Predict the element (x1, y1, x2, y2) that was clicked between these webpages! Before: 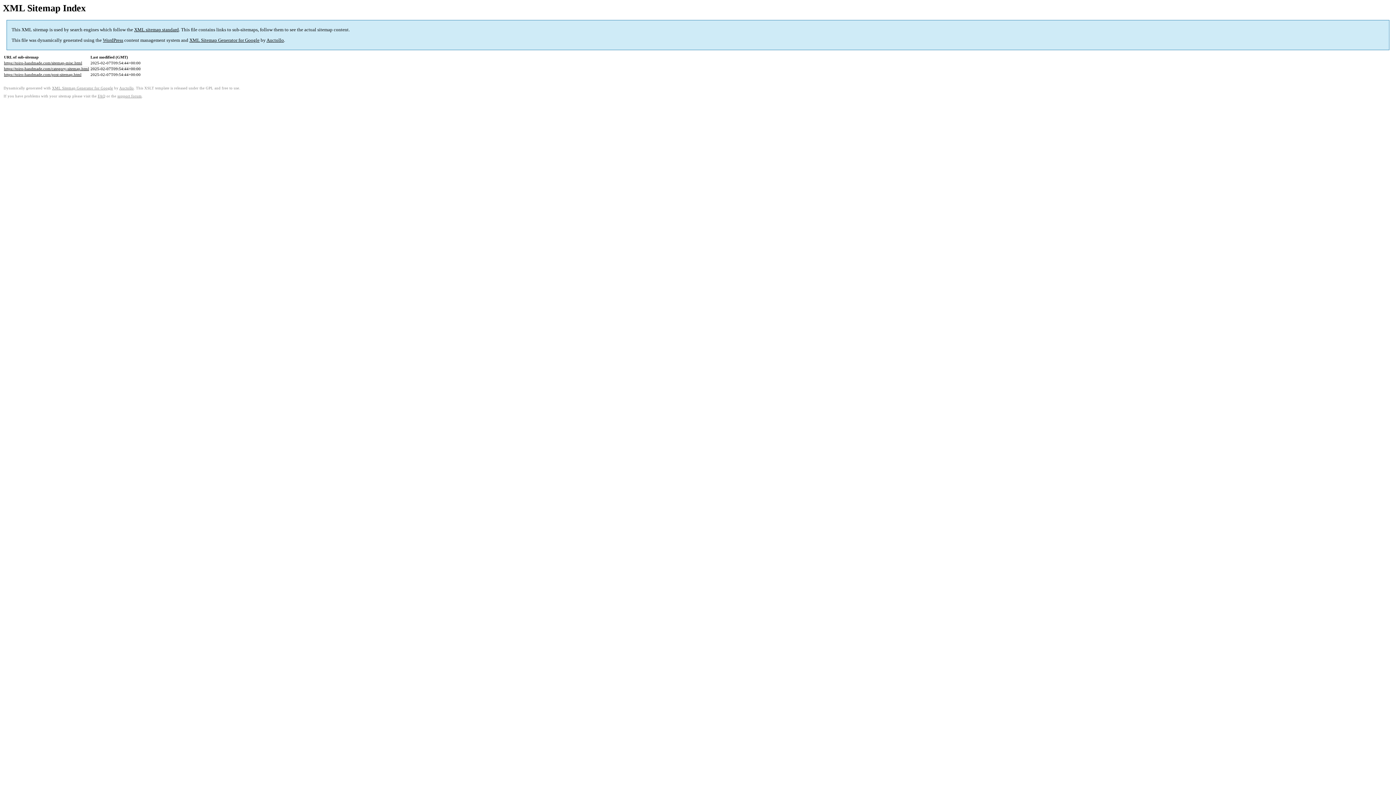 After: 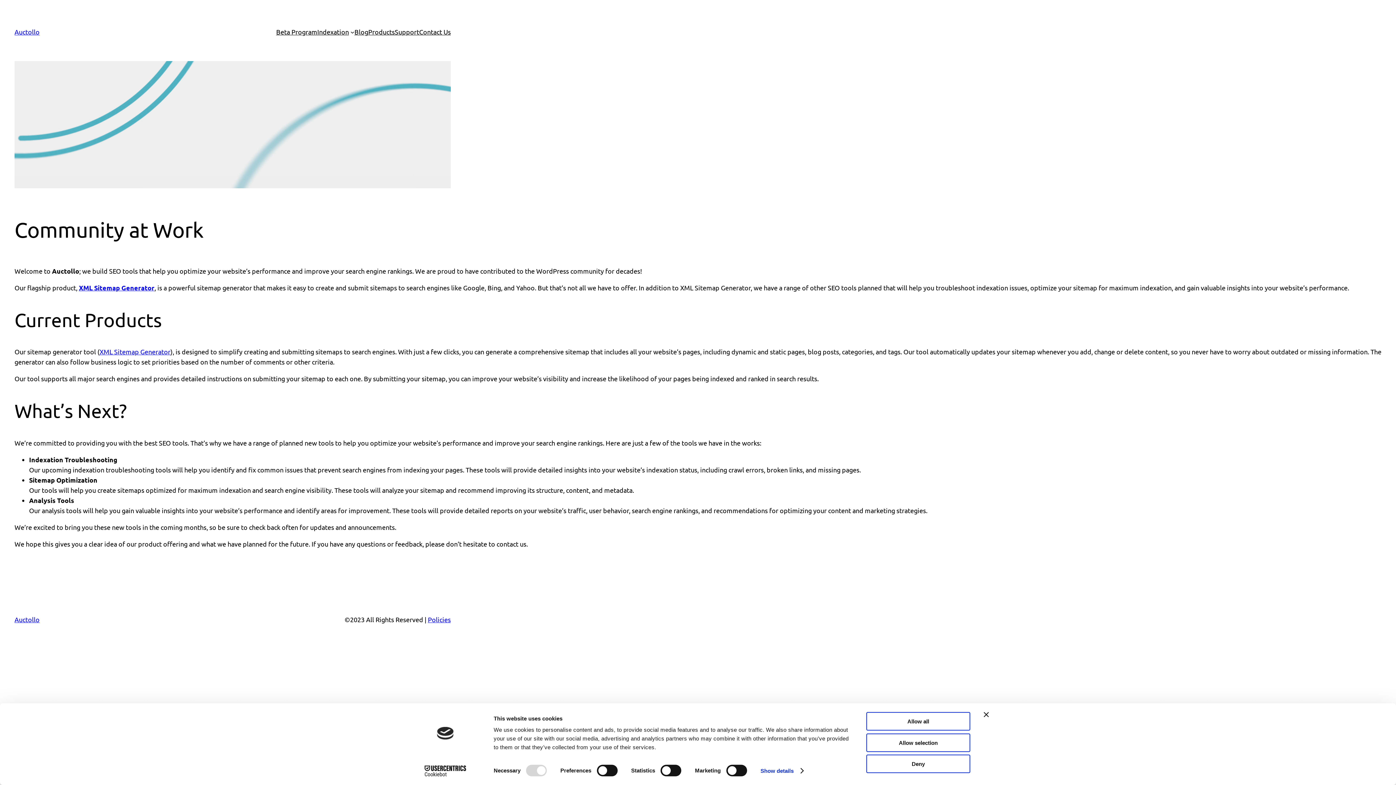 Action: label: Auctollo bbox: (119, 86, 133, 90)